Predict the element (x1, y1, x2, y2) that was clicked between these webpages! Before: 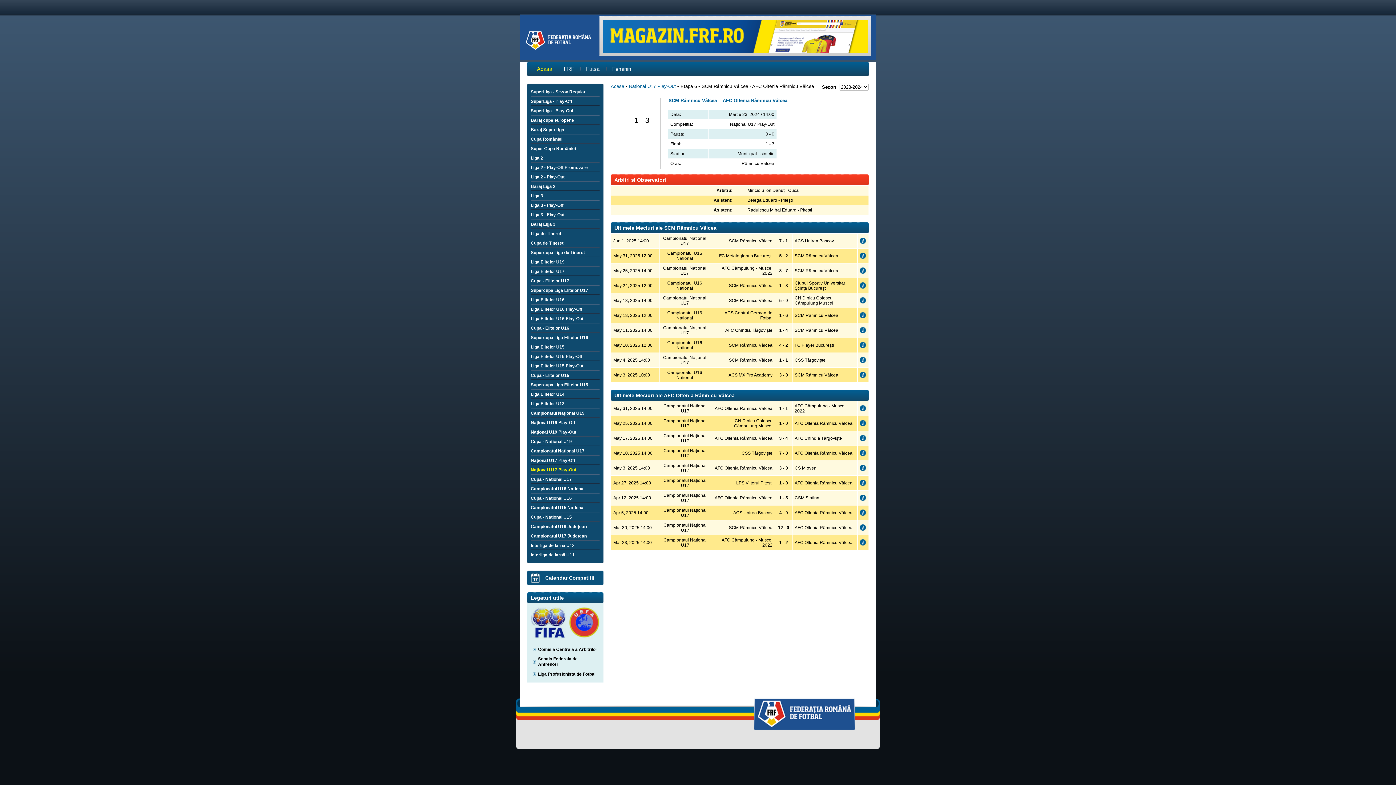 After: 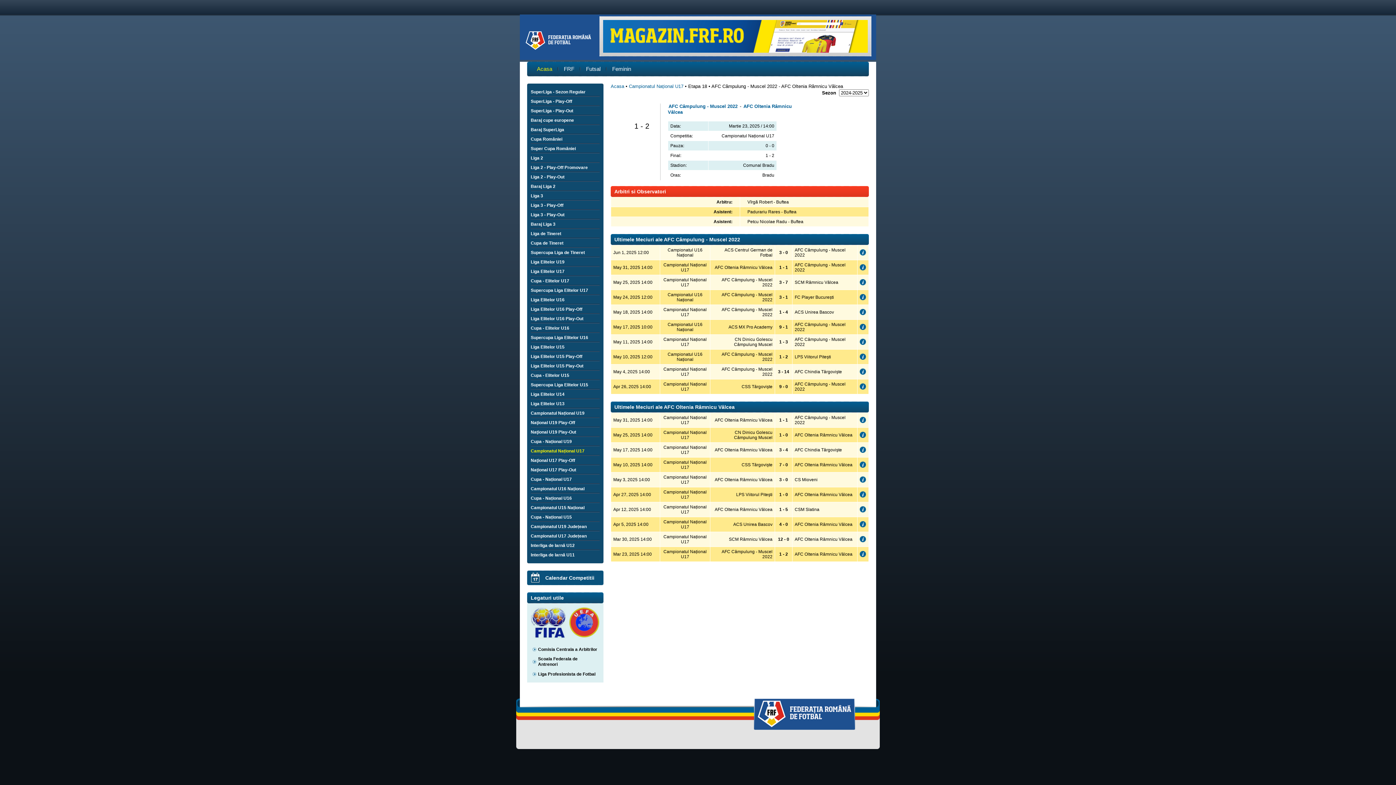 Action: bbox: (860, 541, 866, 546)